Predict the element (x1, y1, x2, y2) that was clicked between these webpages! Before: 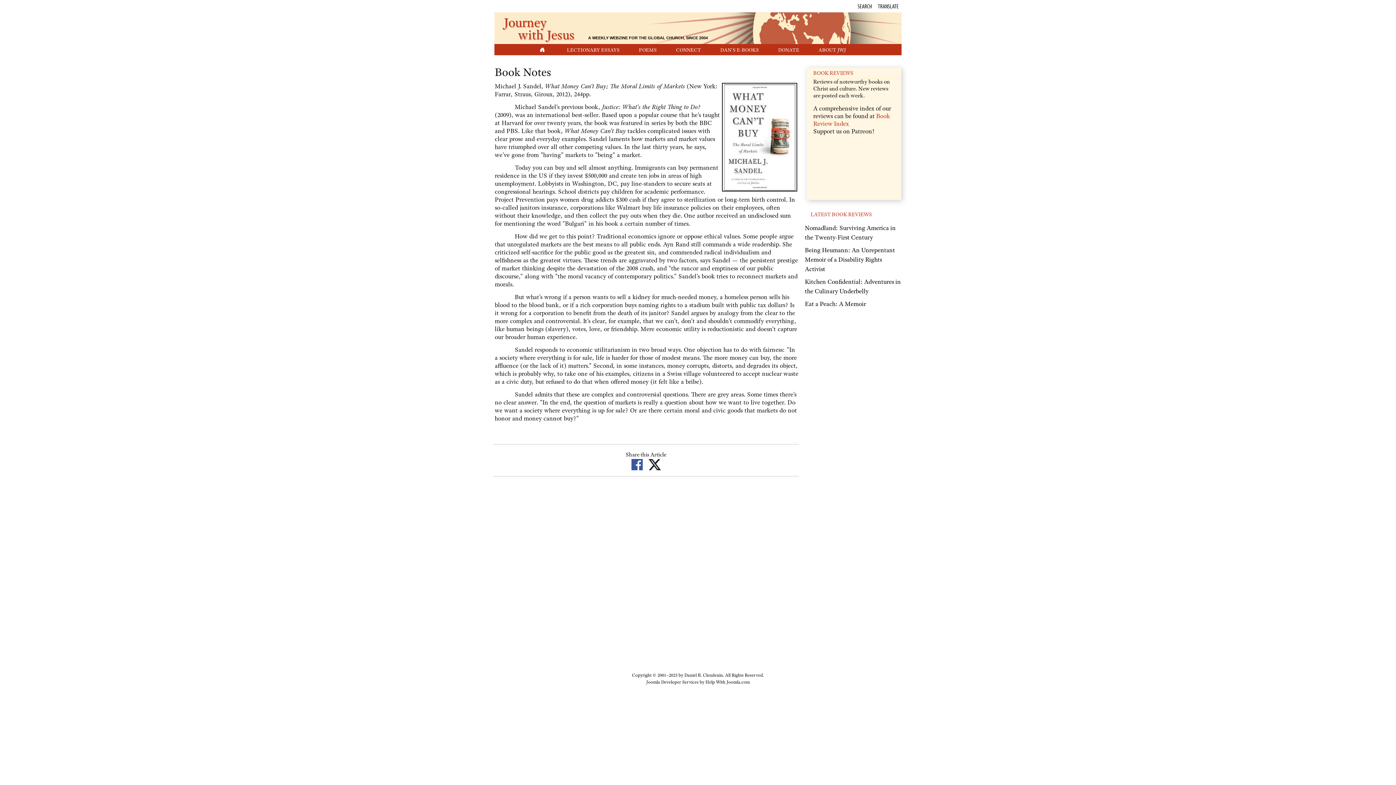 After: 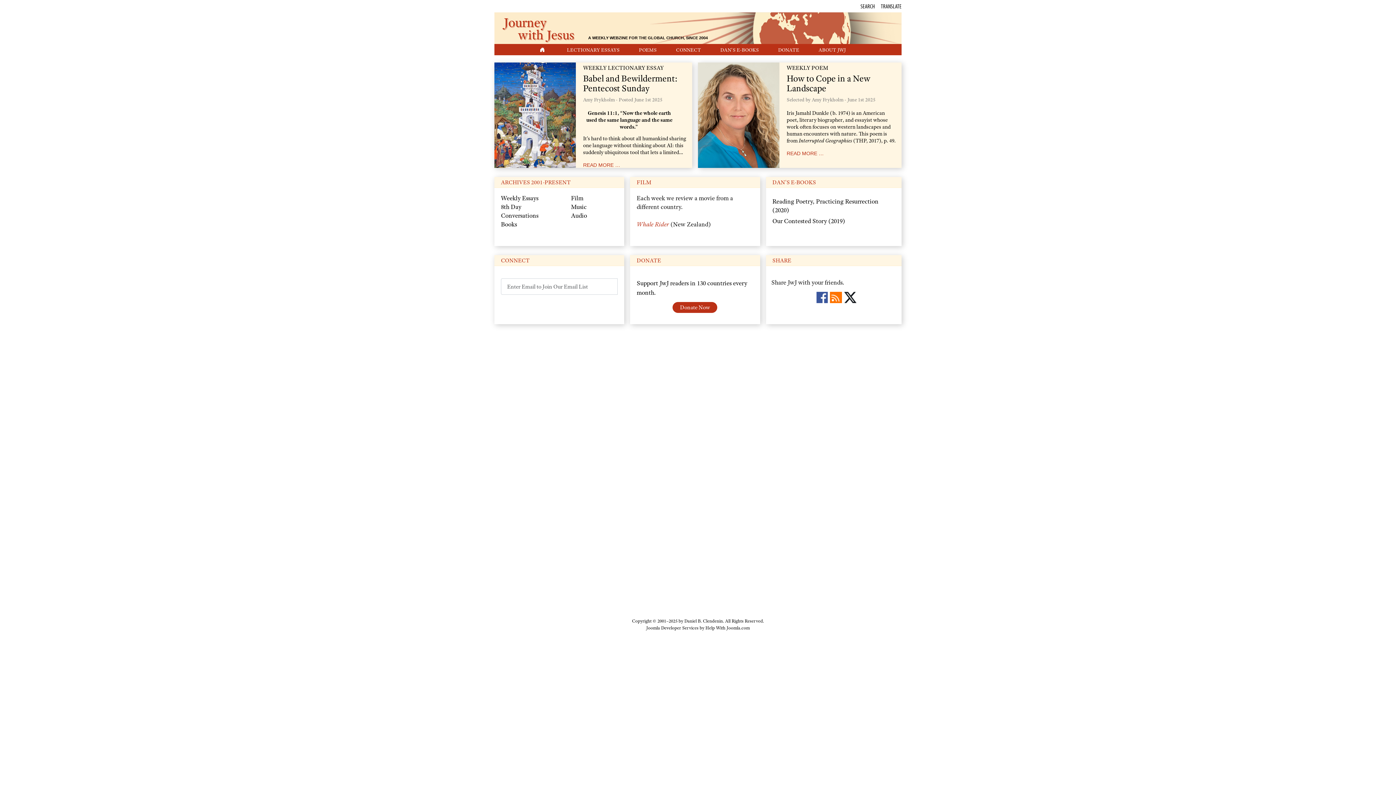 Action: bbox: (536, 46, 547, 53) label: HOME